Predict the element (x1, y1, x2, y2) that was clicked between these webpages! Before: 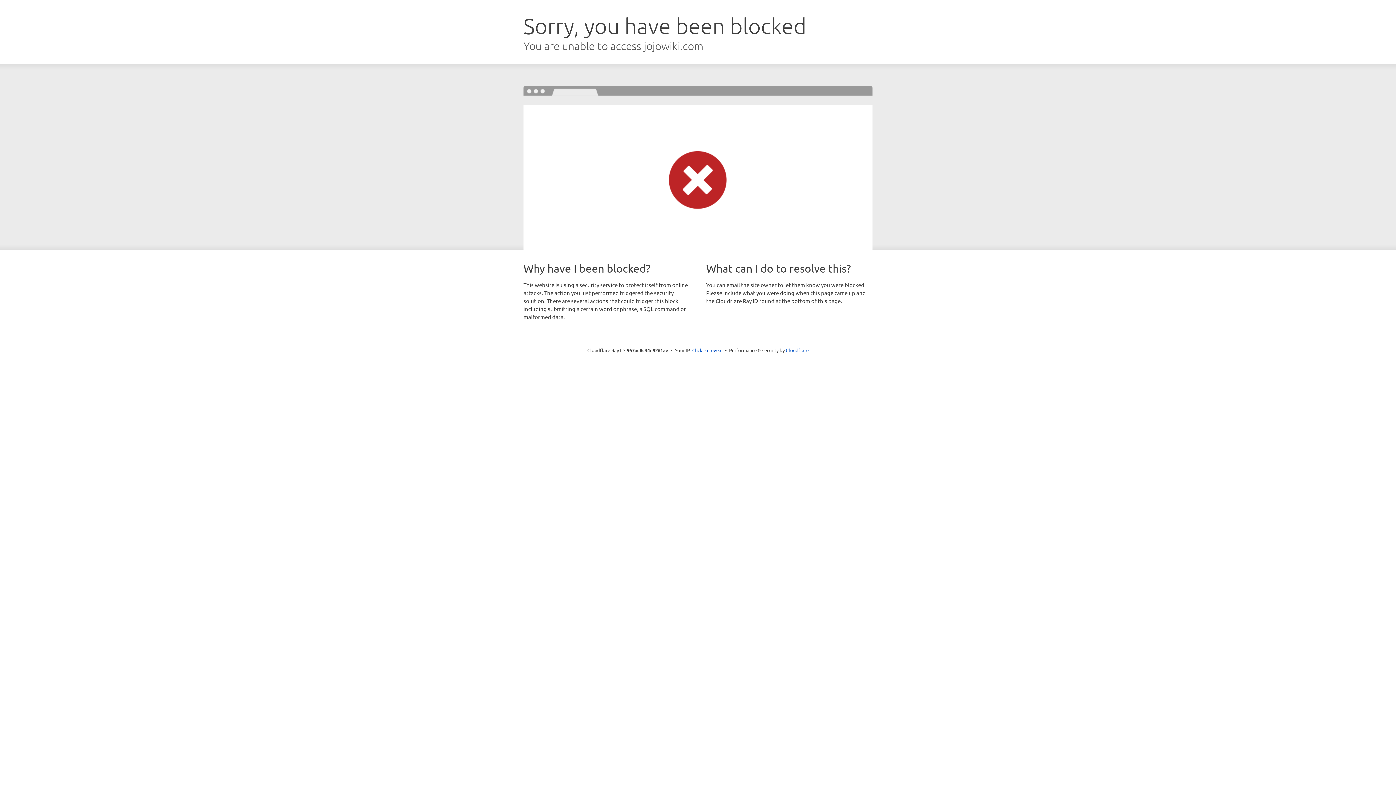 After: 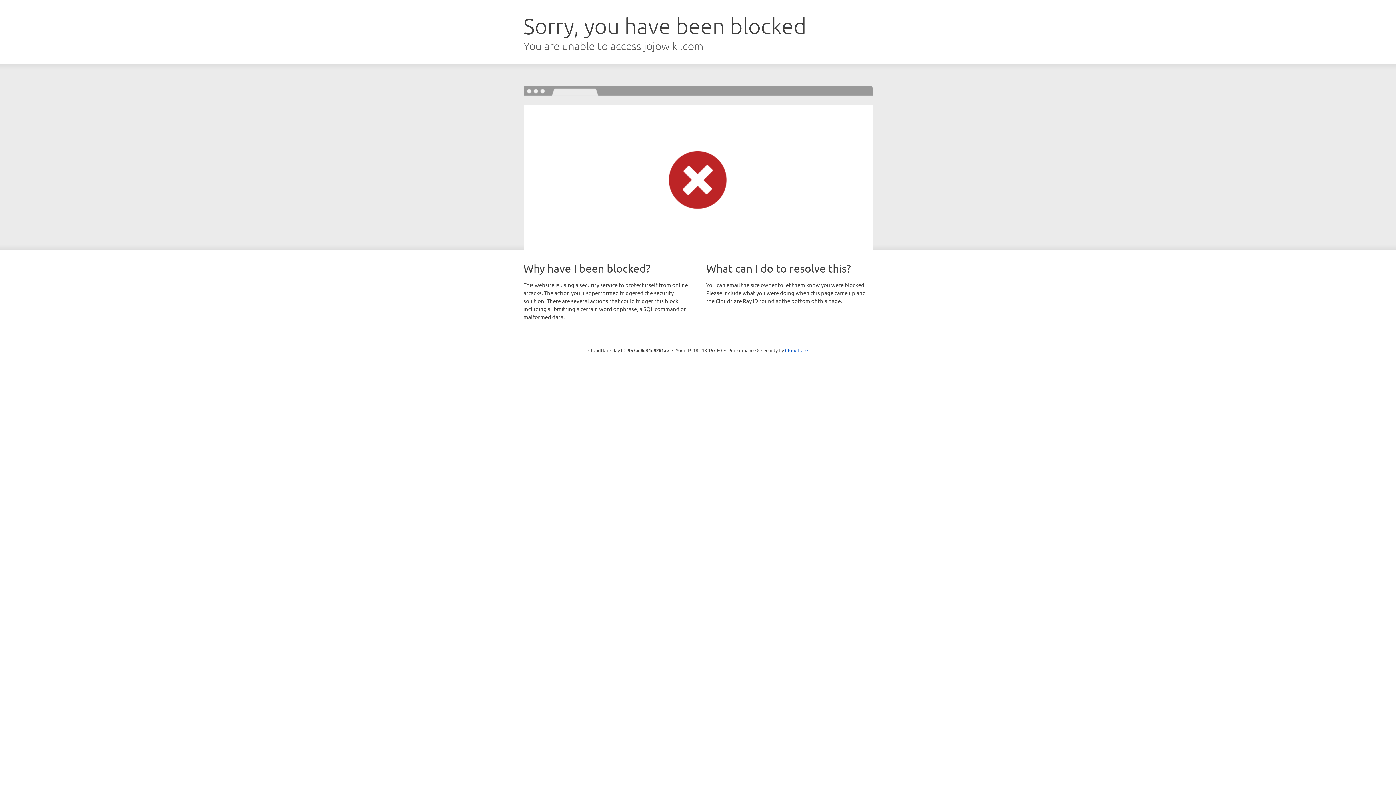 Action: bbox: (692, 346, 722, 353) label: Click to reveal